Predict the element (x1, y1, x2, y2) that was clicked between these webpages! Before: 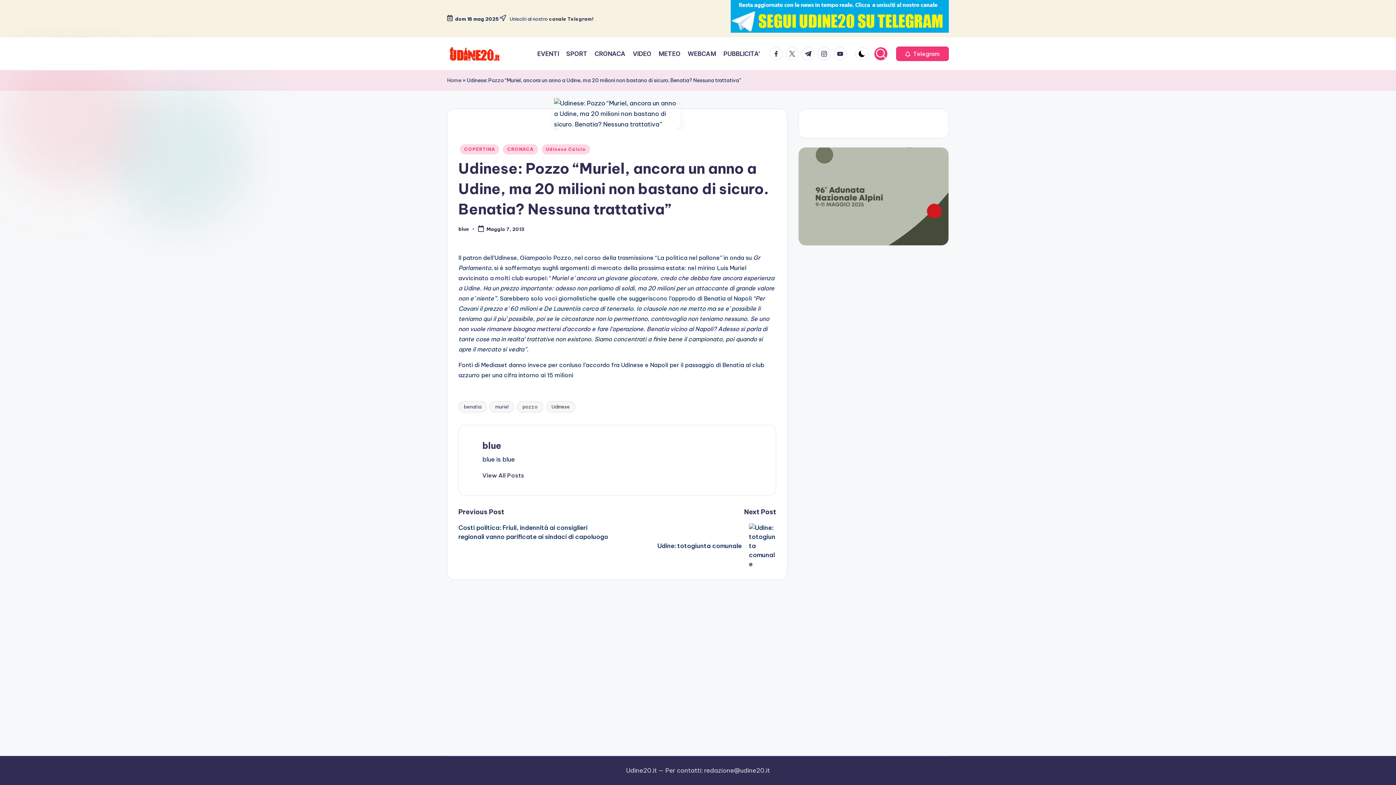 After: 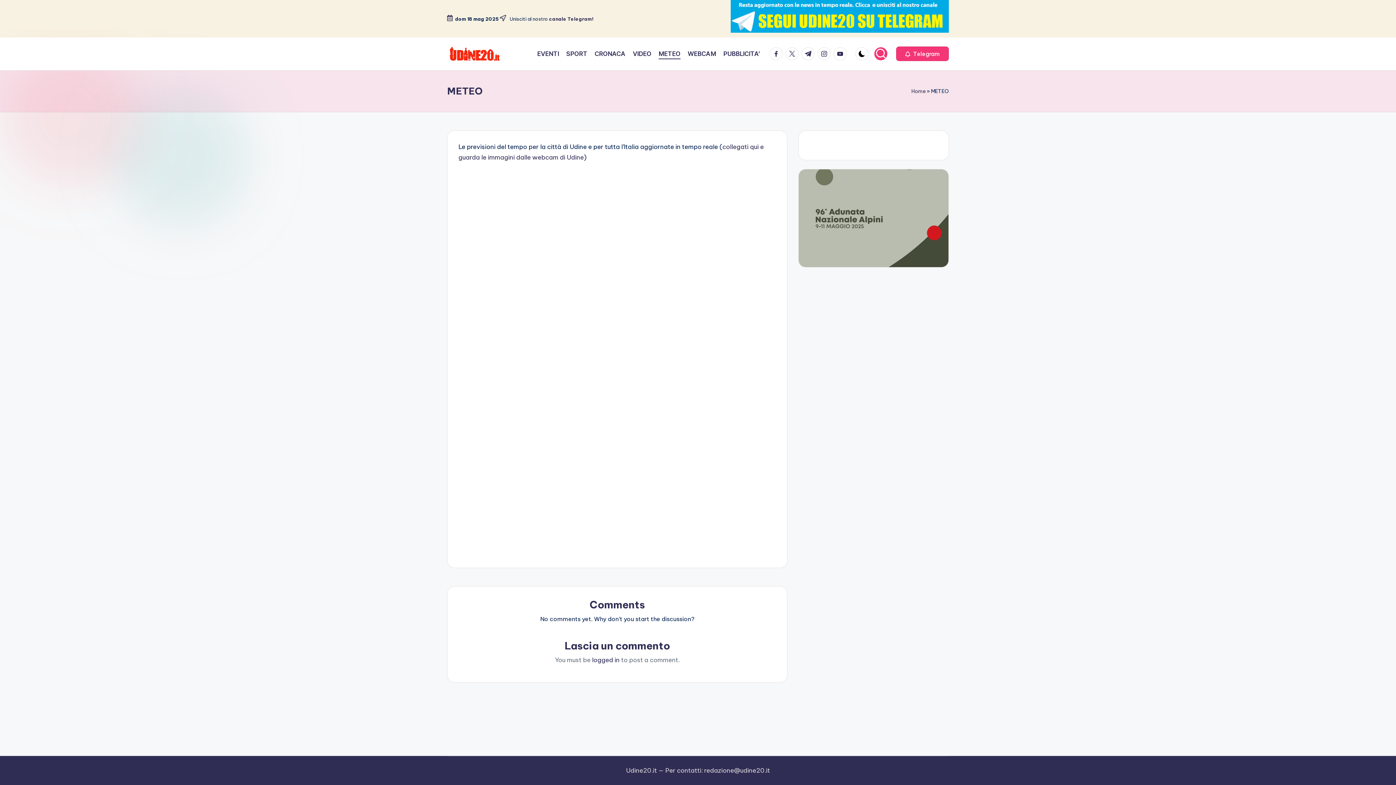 Action: bbox: (658, 48, 680, 59) label: METEO